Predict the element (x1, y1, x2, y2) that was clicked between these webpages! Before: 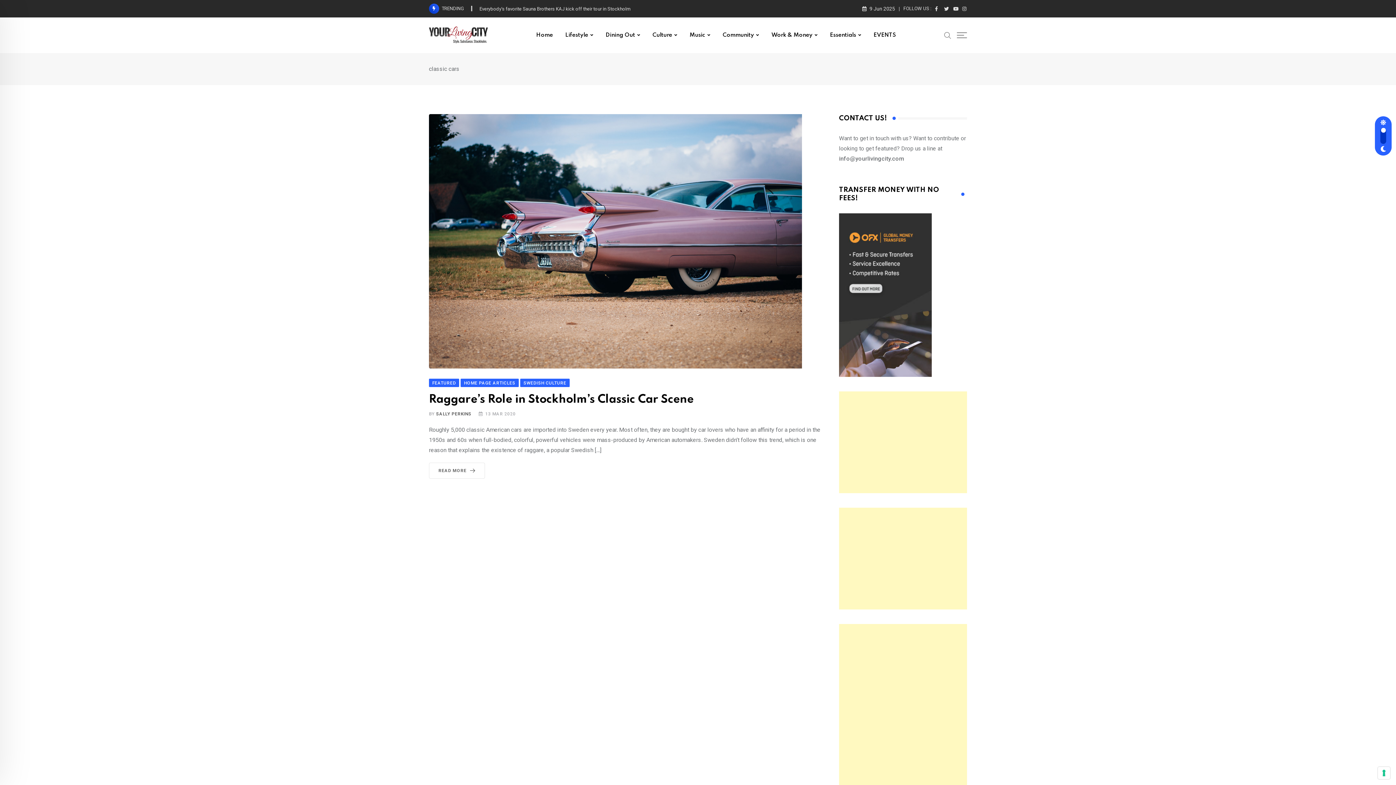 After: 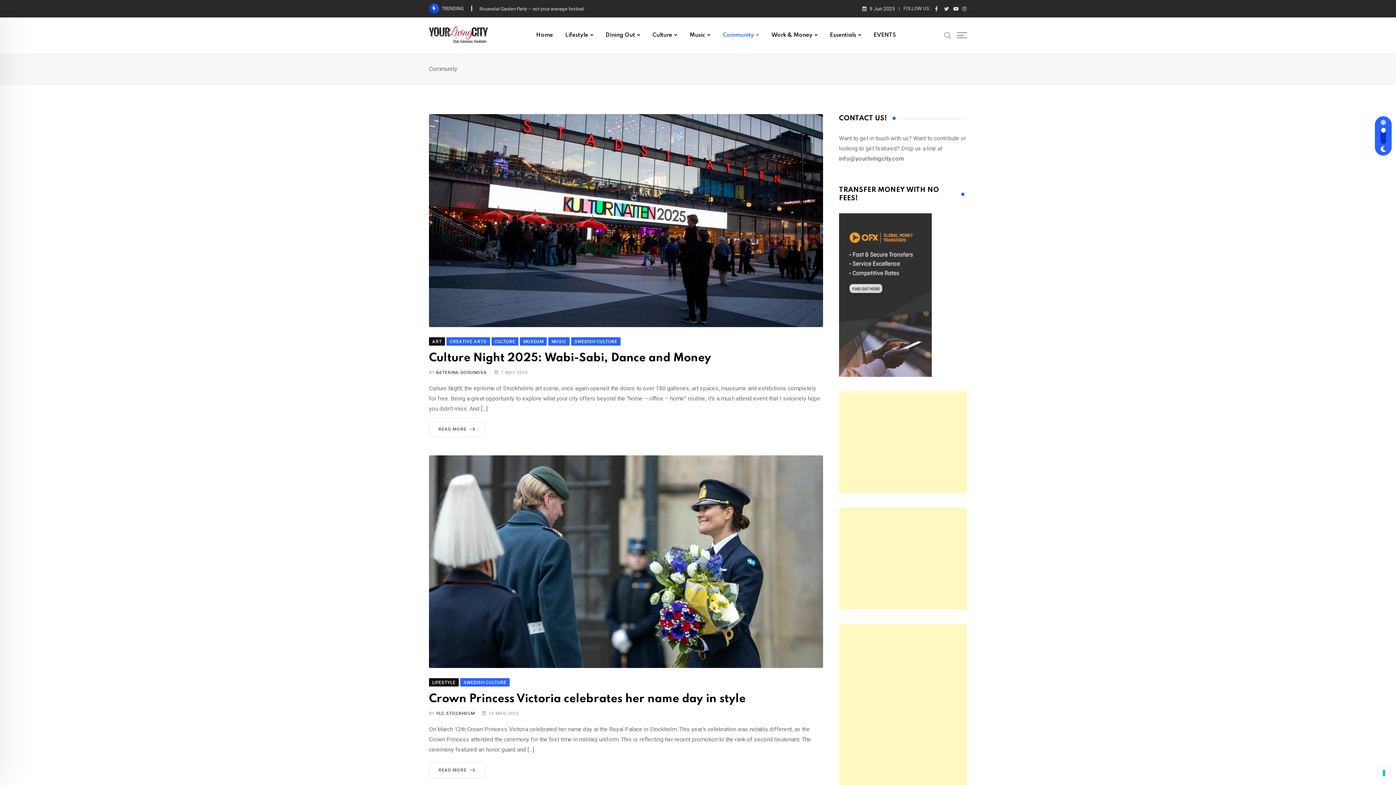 Action: bbox: (717, 17, 764, 53) label: Community